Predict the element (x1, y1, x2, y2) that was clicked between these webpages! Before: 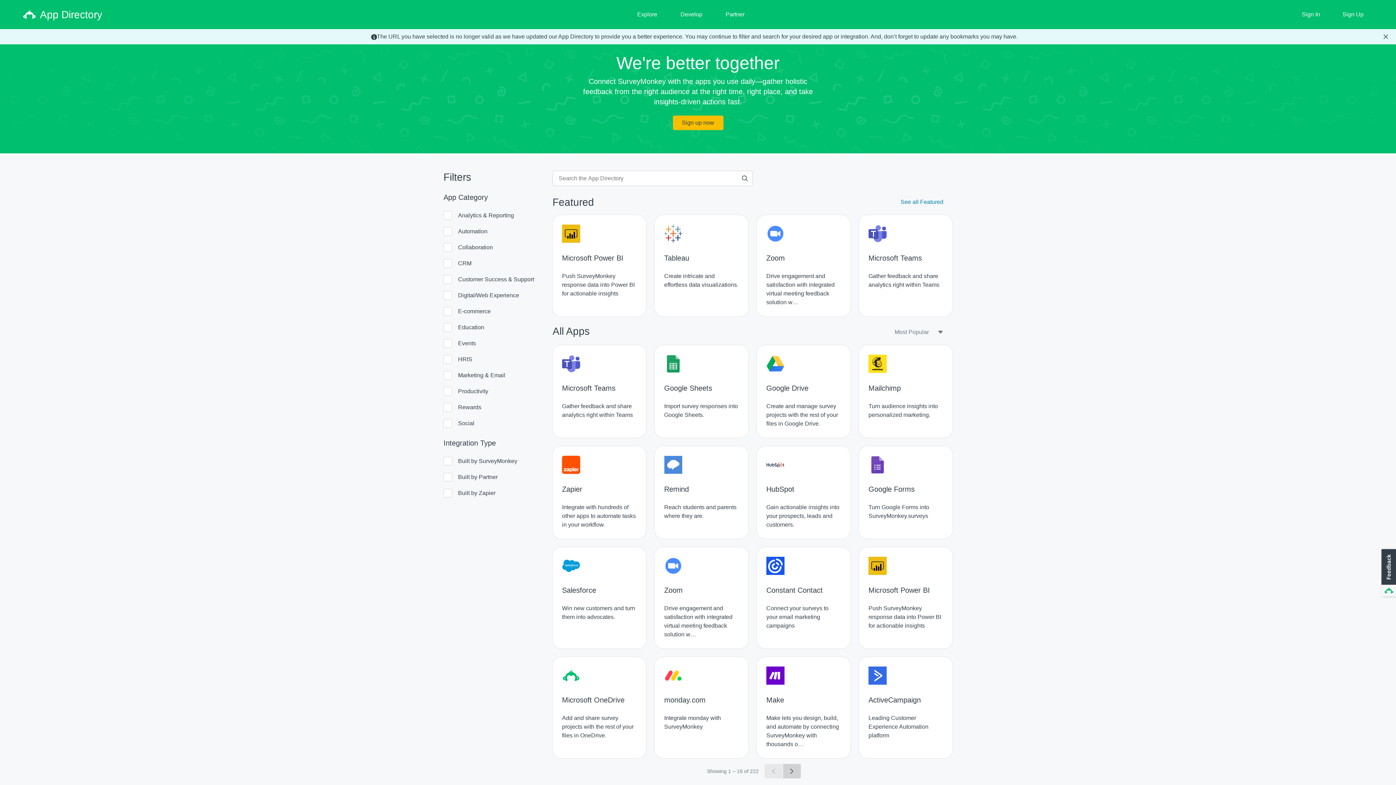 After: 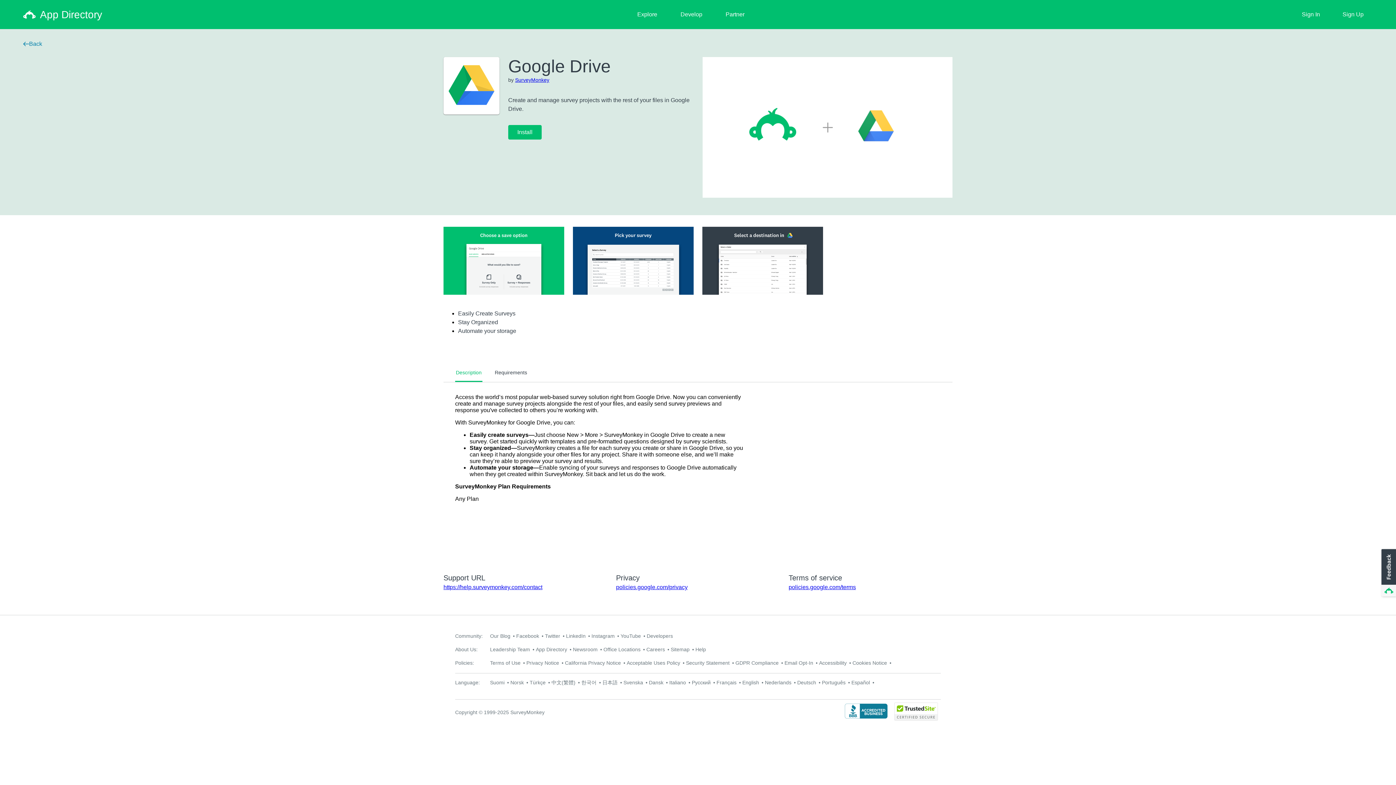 Action: label: Google Drive
Create and manage survey projects with the rest of your files in Google Drive. bbox: (757, 345, 850, 437)